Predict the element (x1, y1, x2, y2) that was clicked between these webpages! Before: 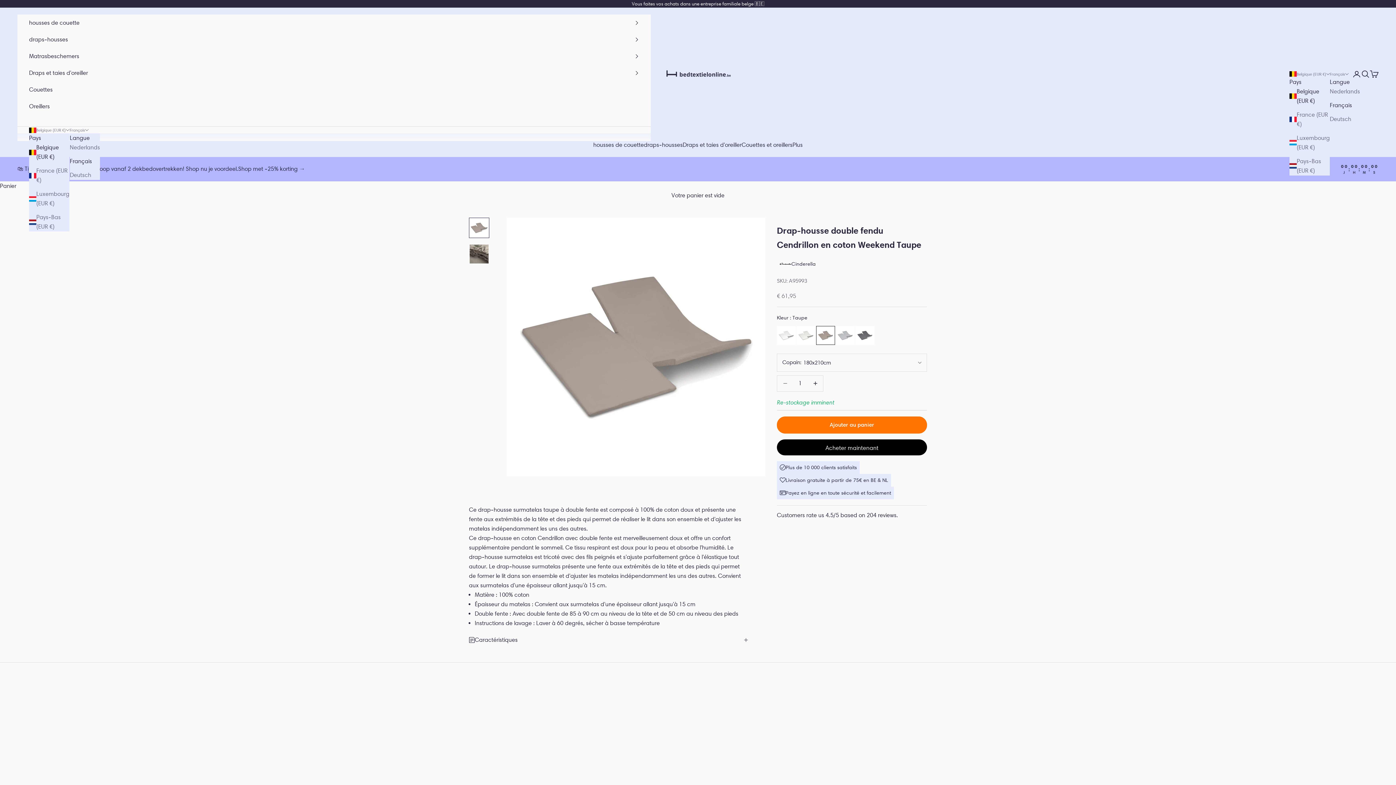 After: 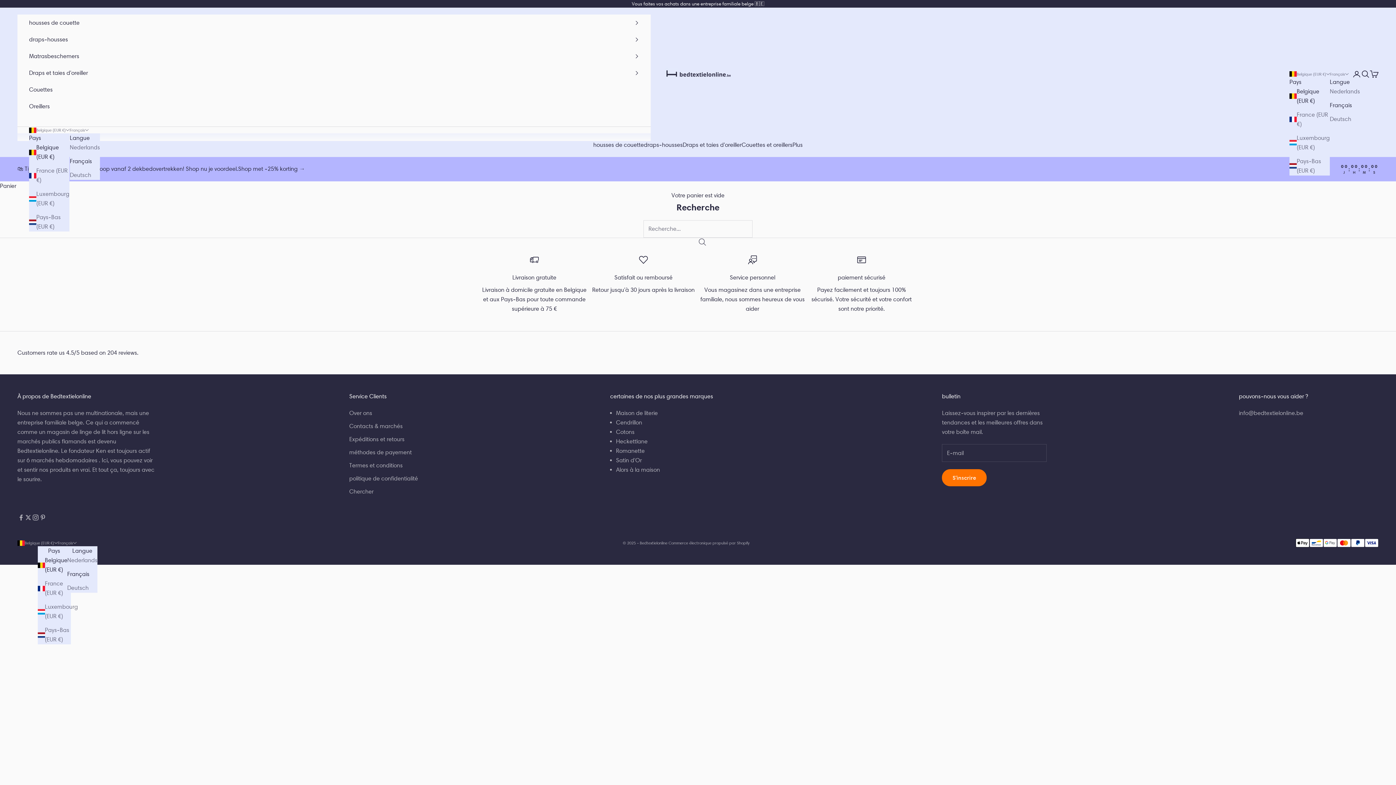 Action: label: Recherche bbox: (1361, 69, 1370, 78)